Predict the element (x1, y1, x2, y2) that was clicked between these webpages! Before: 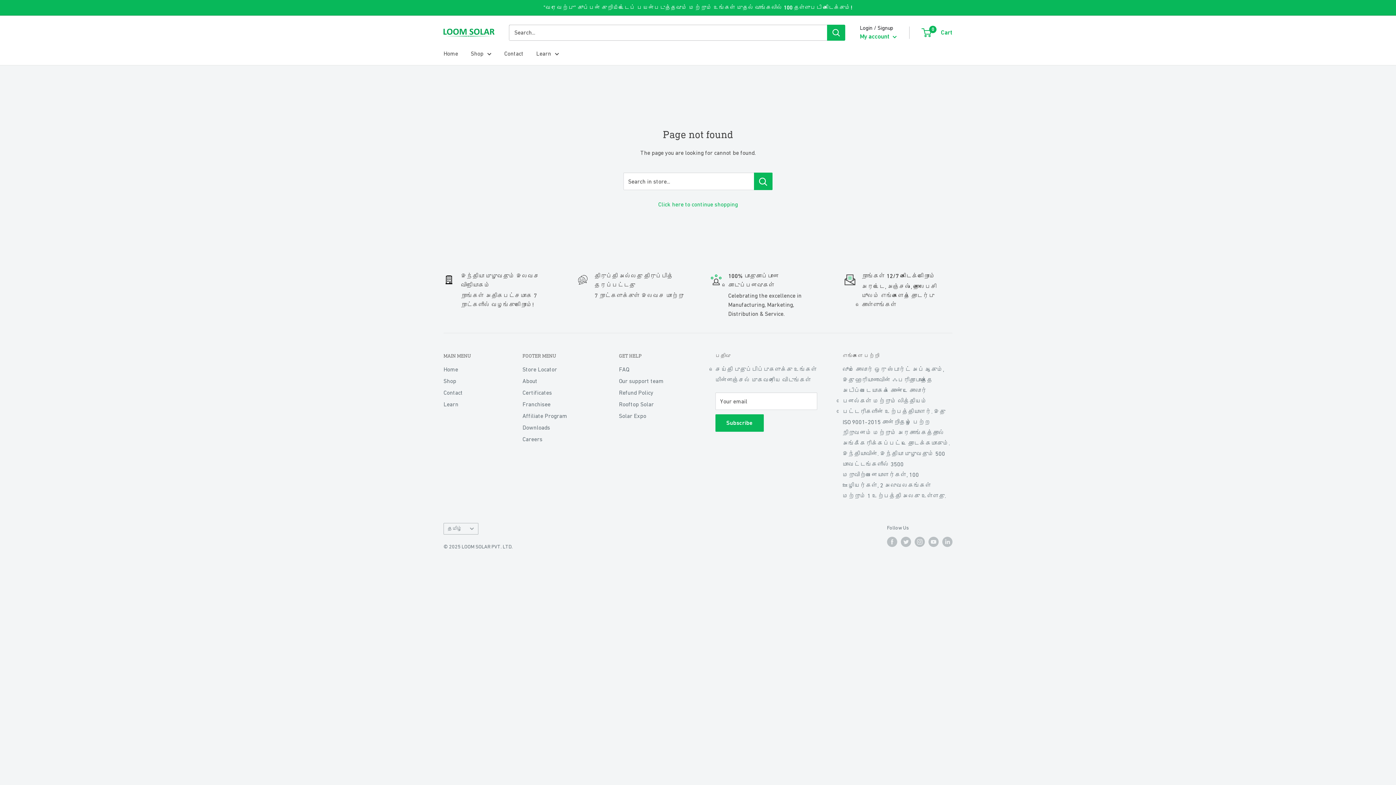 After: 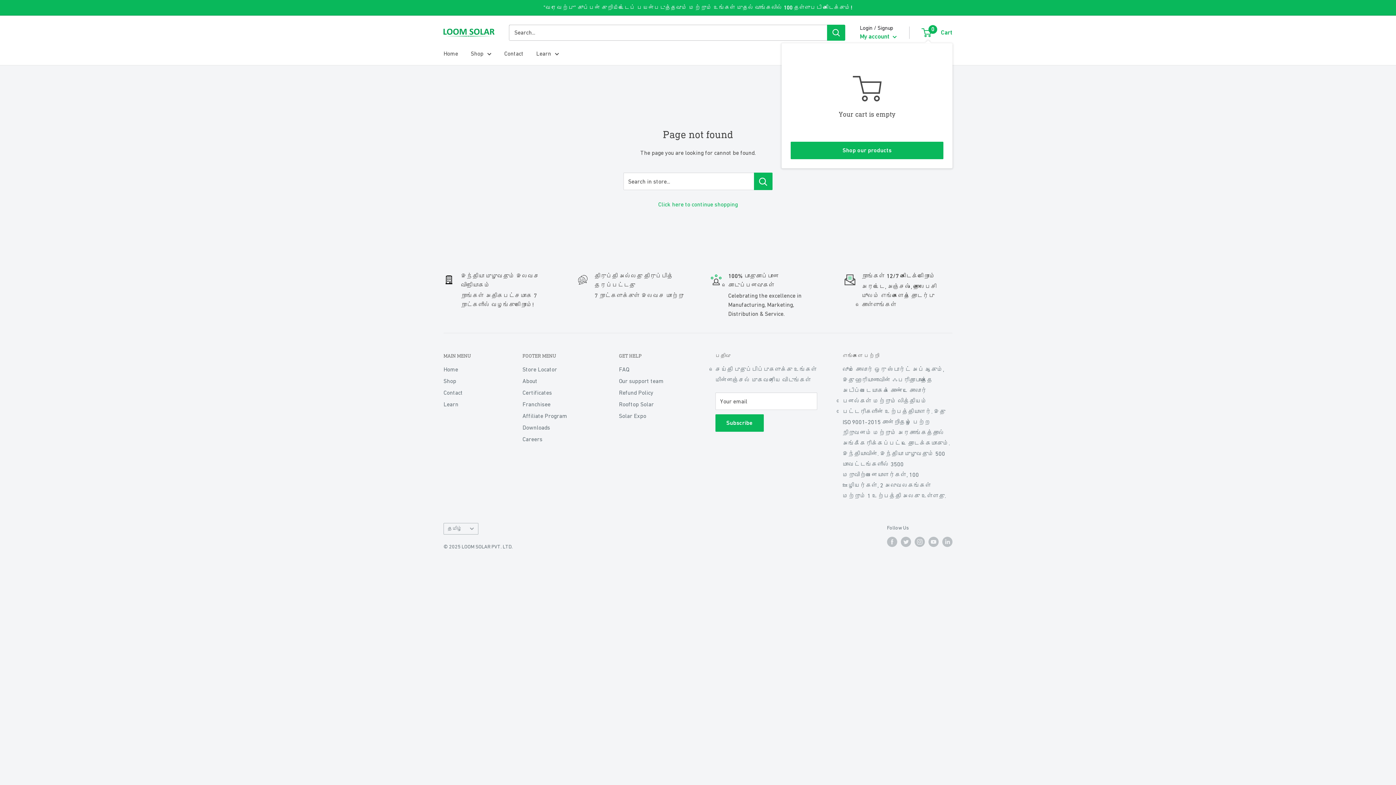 Action: bbox: (922, 26, 952, 38) label: 0
 Cart